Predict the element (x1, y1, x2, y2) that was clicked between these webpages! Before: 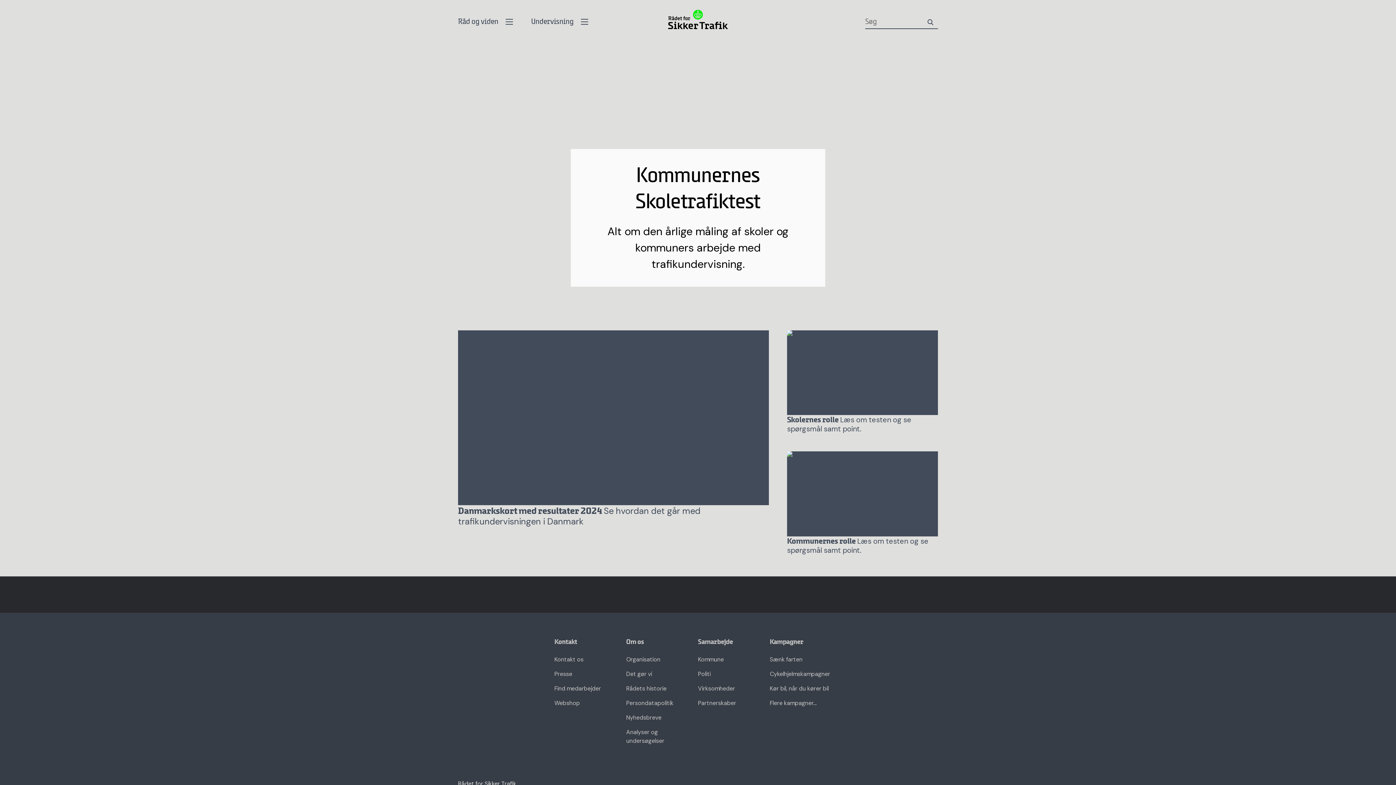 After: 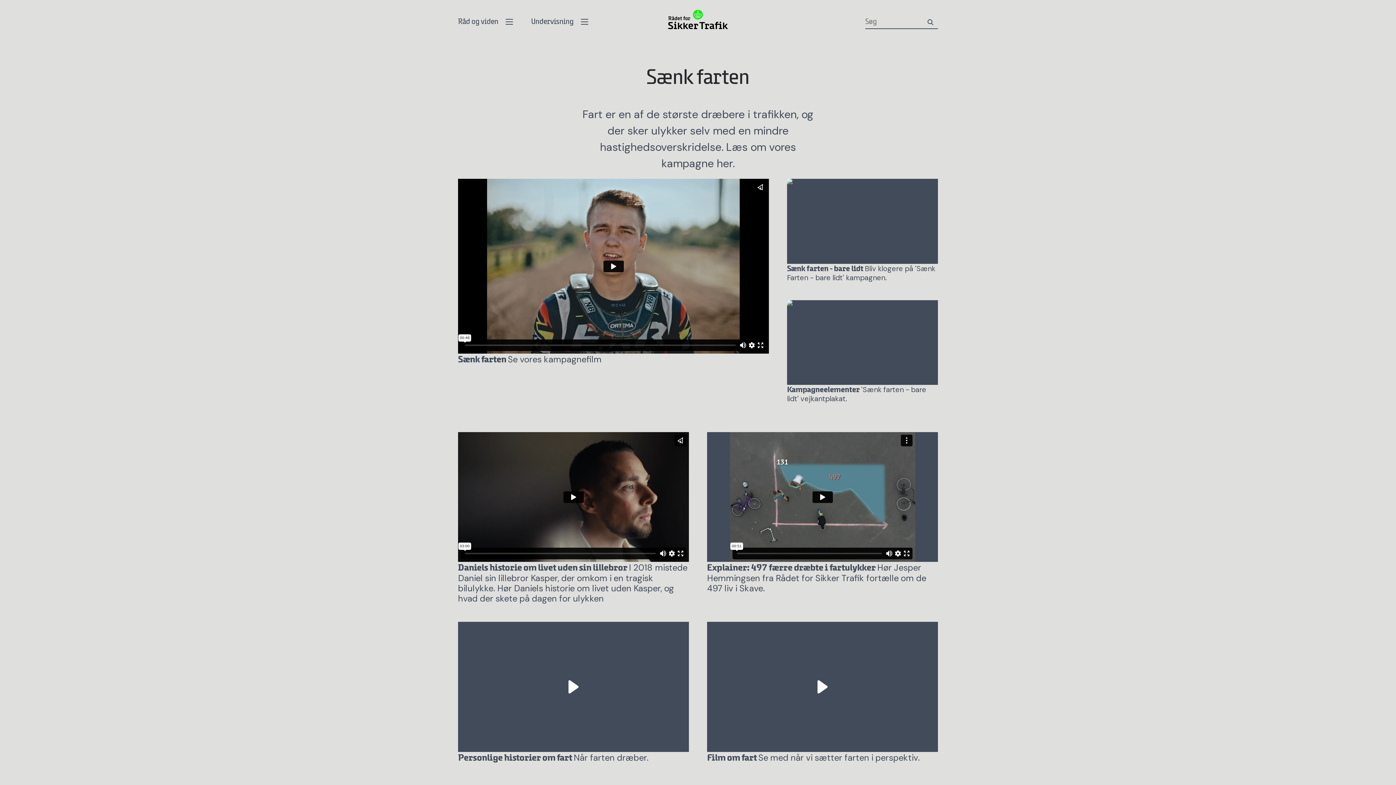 Action: label: Sænk farten bbox: (770, 652, 810, 667)